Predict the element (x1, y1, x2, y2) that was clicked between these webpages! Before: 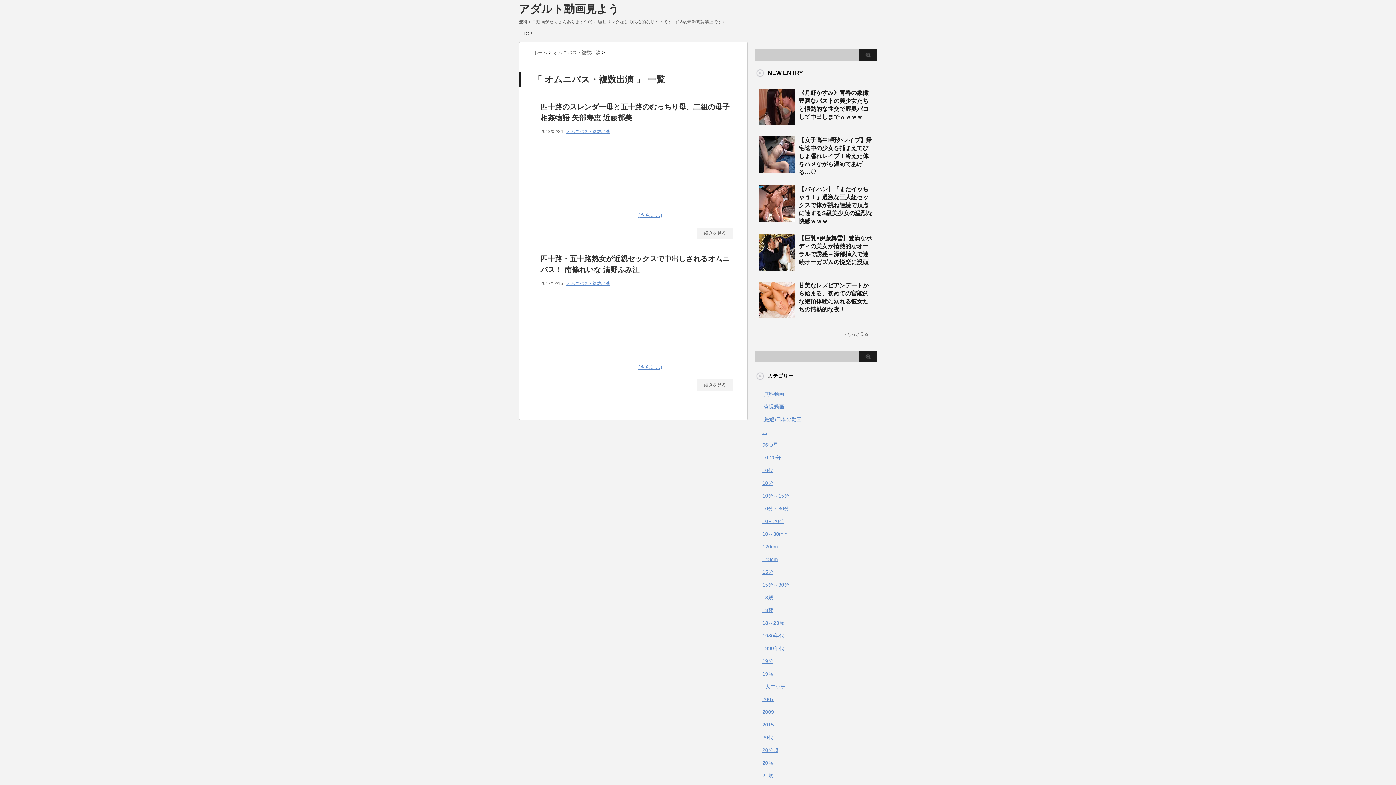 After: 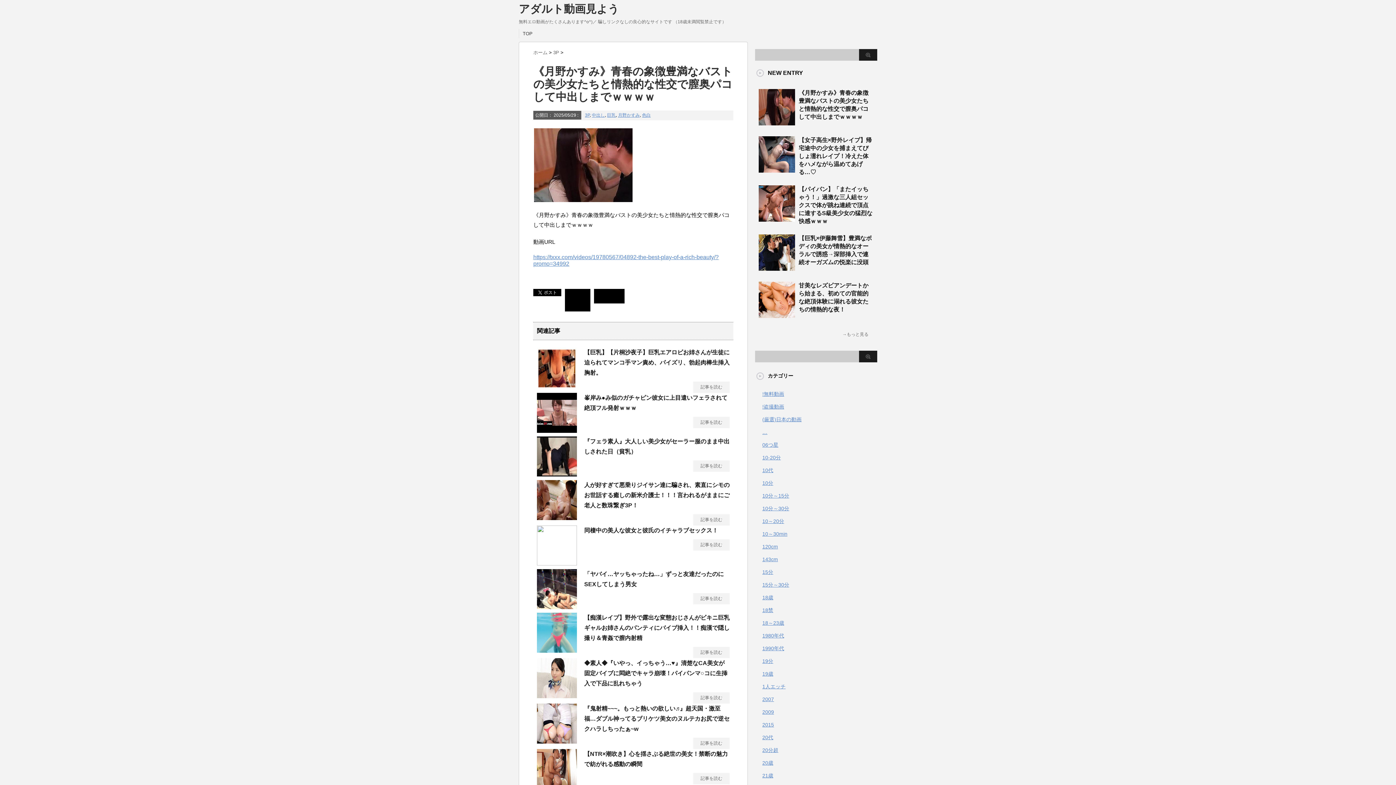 Action: bbox: (758, 119, 795, 125)